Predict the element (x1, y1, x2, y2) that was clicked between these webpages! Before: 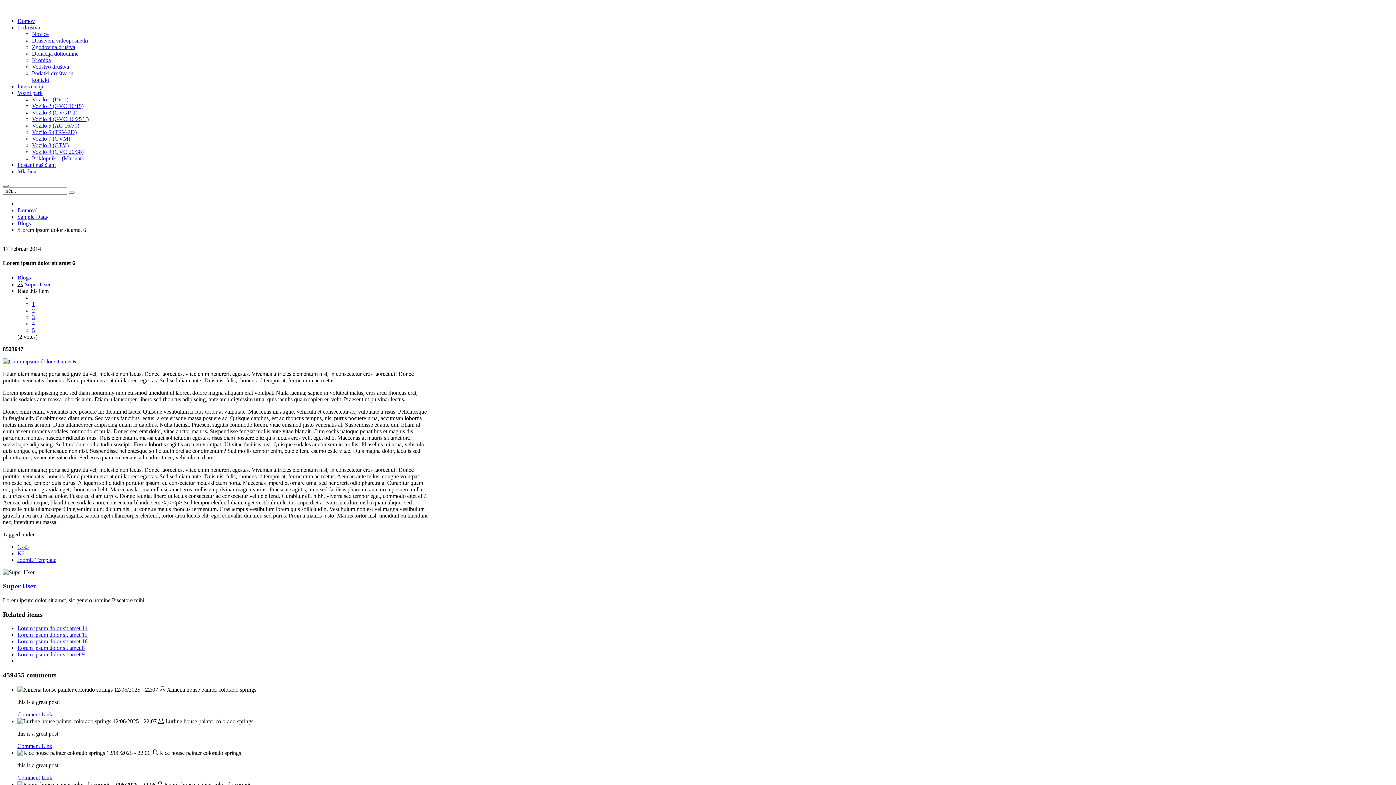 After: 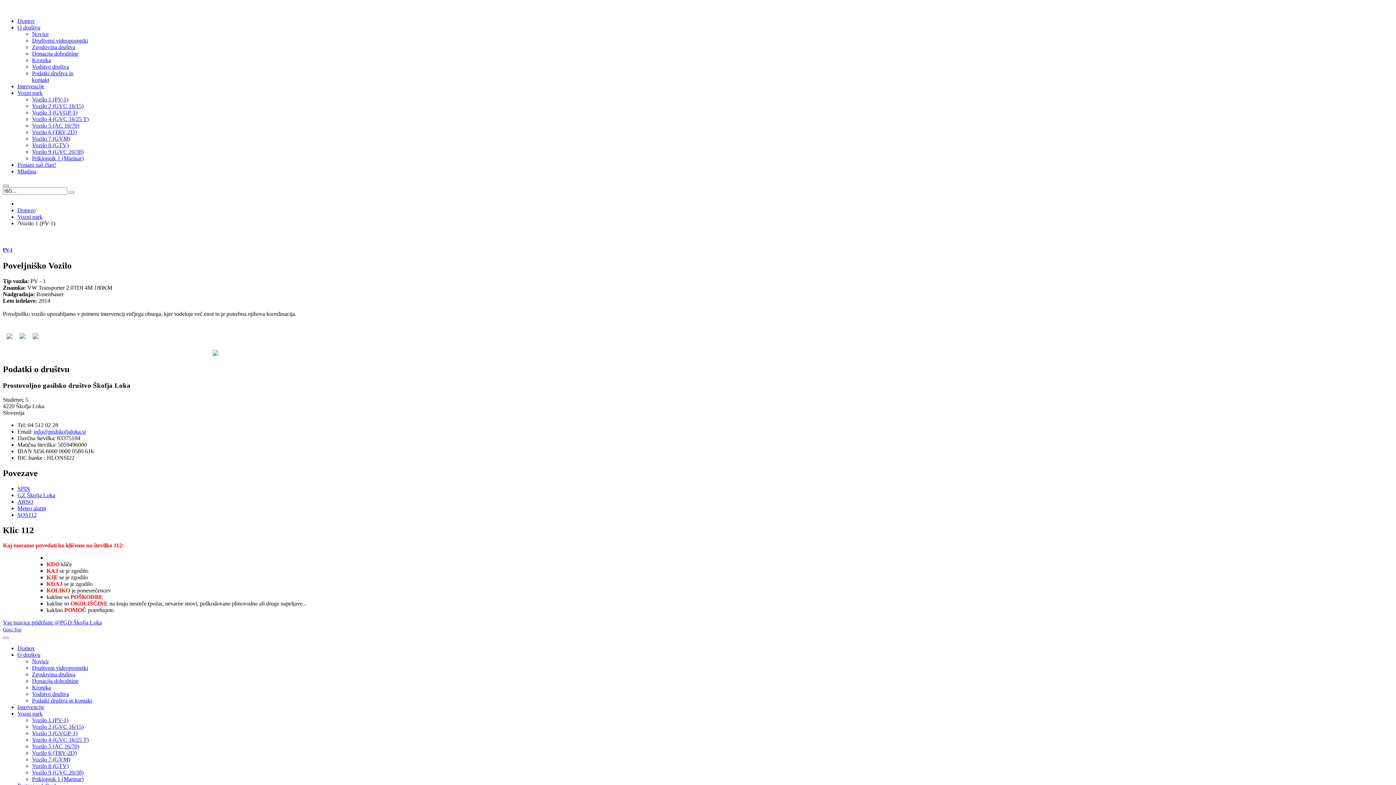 Action: bbox: (32, 96, 68, 102) label: Vozilo 1 (PV-1)